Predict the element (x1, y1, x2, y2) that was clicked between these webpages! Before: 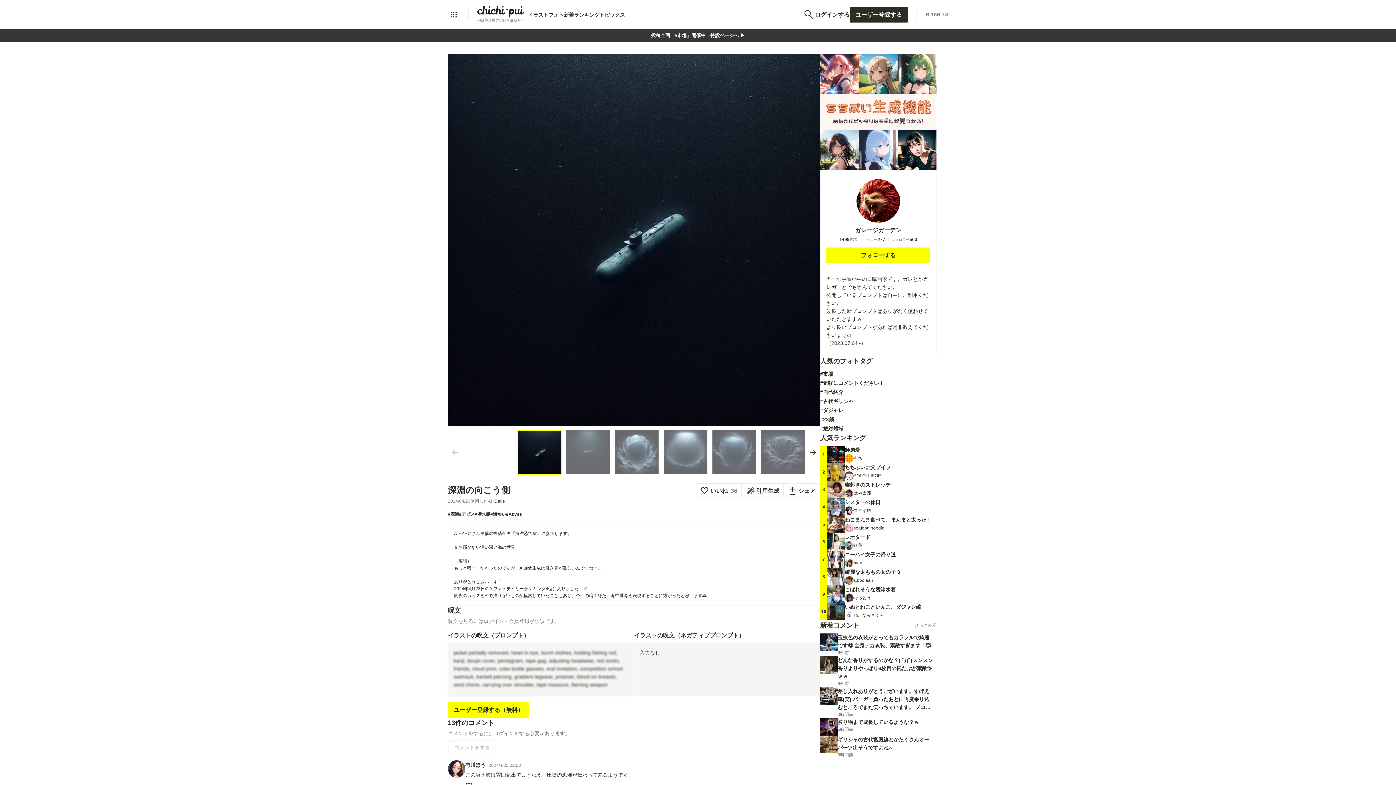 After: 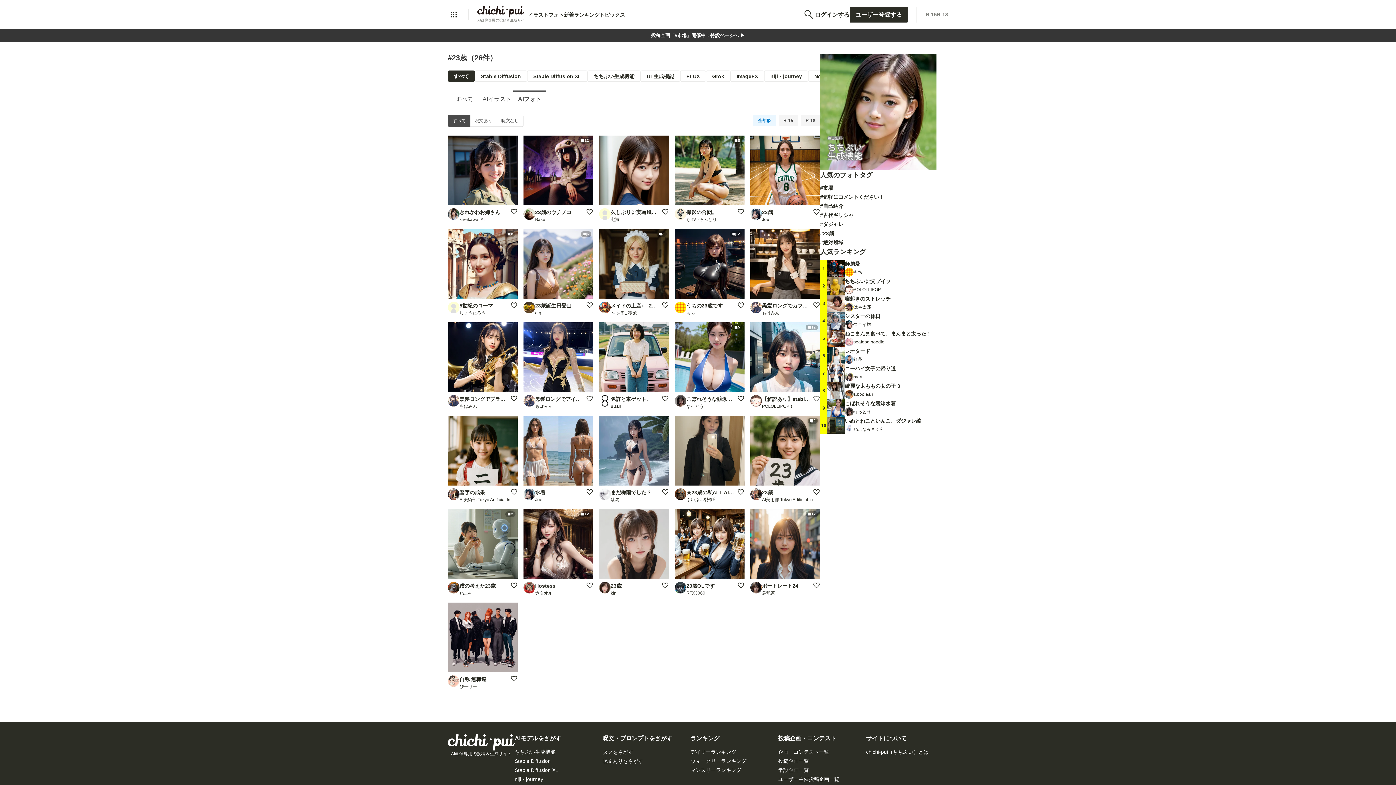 Action: label: #23歳 bbox: (820, 416, 834, 422)